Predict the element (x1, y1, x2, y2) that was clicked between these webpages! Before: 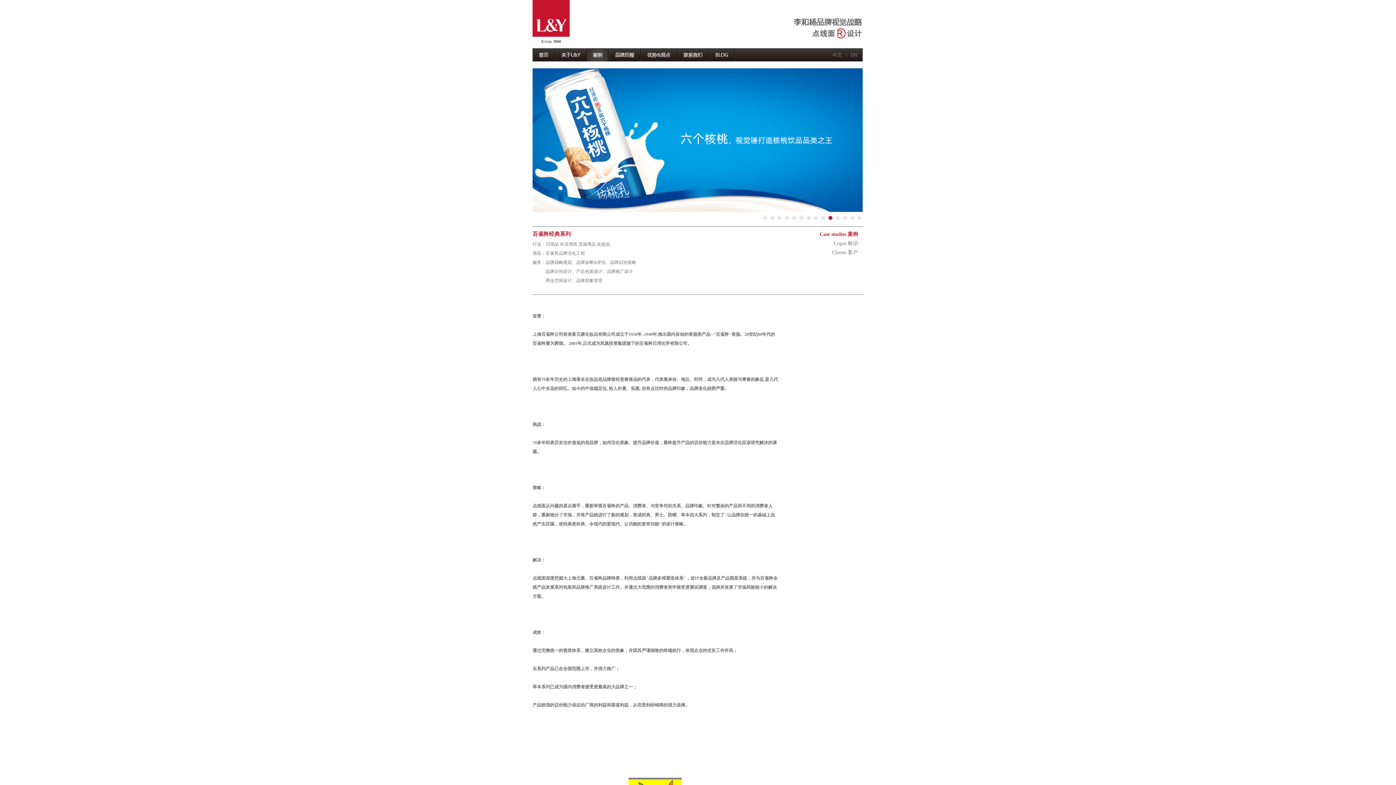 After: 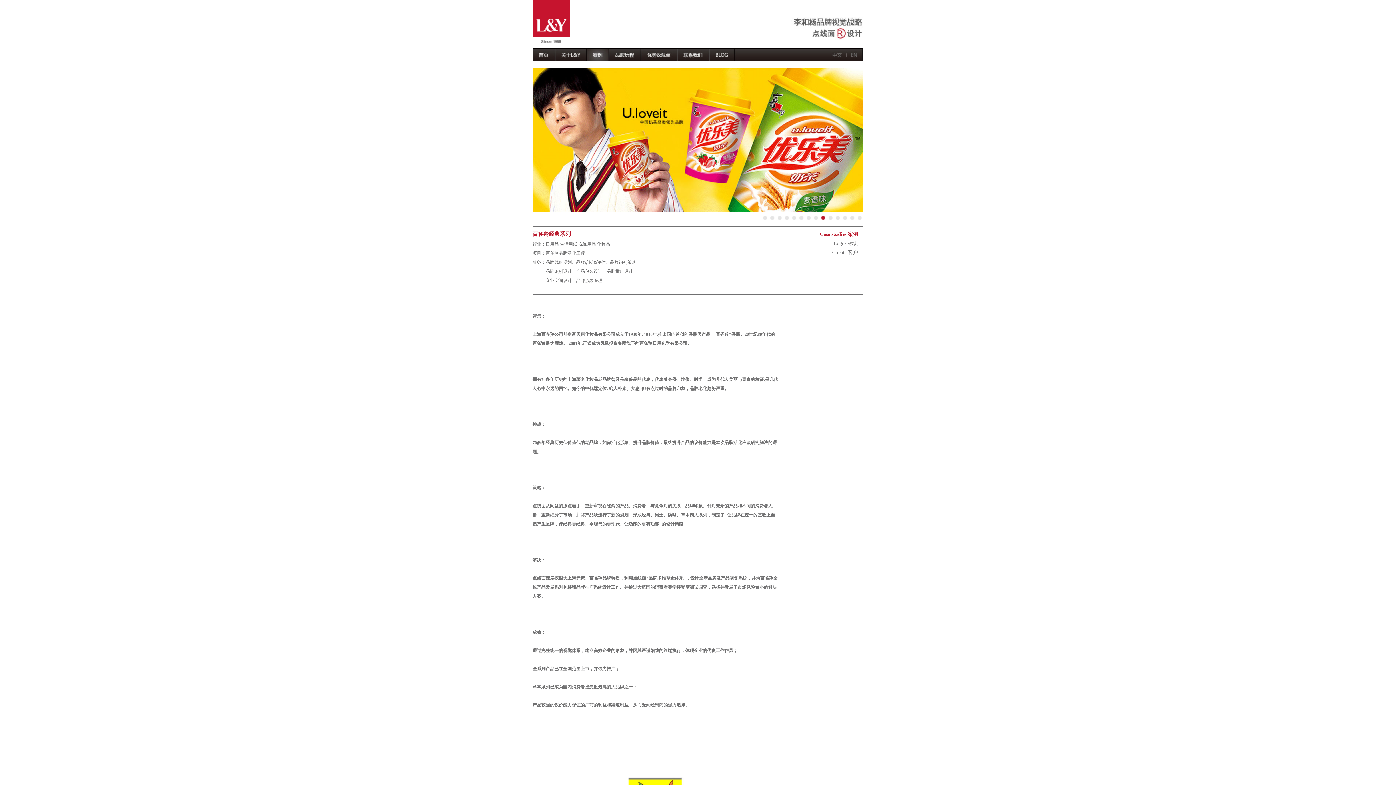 Action: label: 1 bbox: (857, 215, 862, 220)